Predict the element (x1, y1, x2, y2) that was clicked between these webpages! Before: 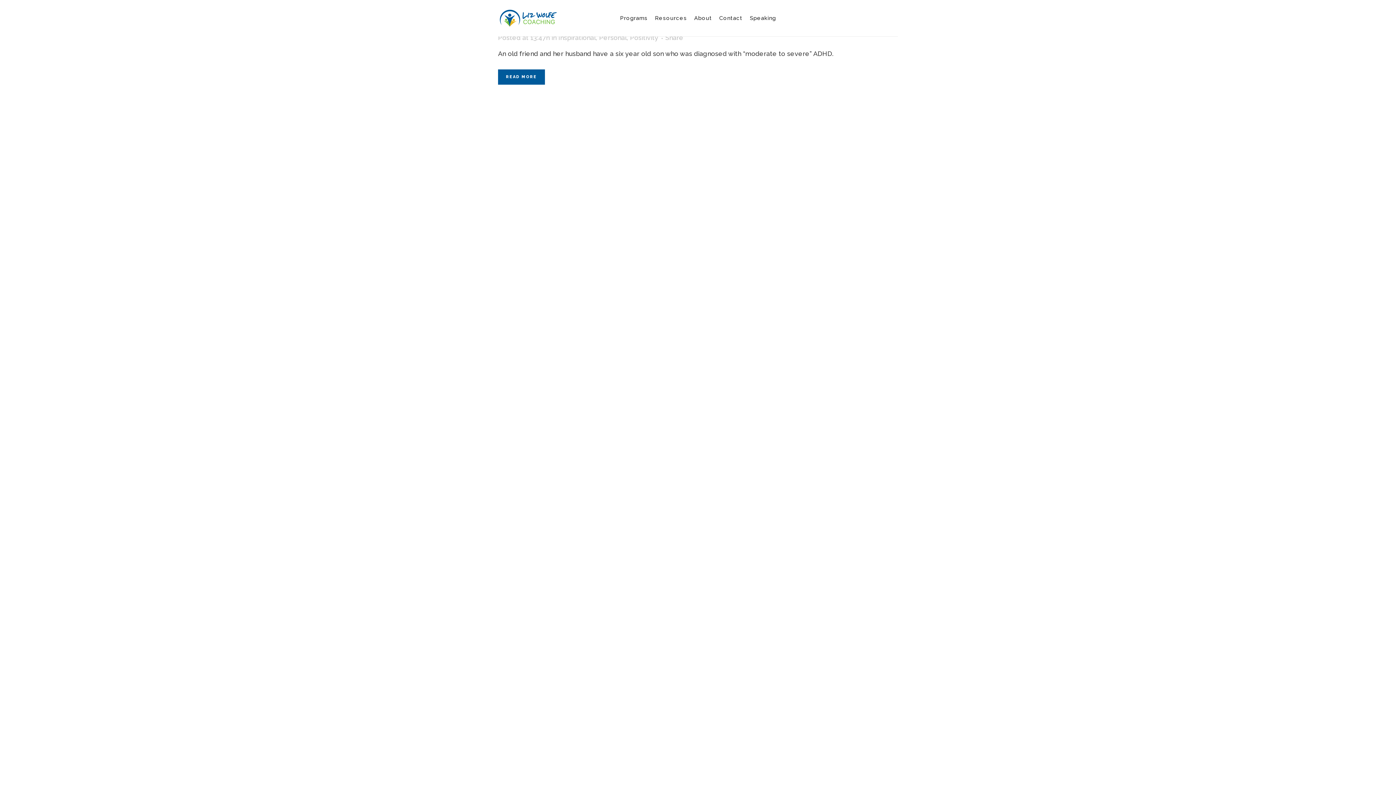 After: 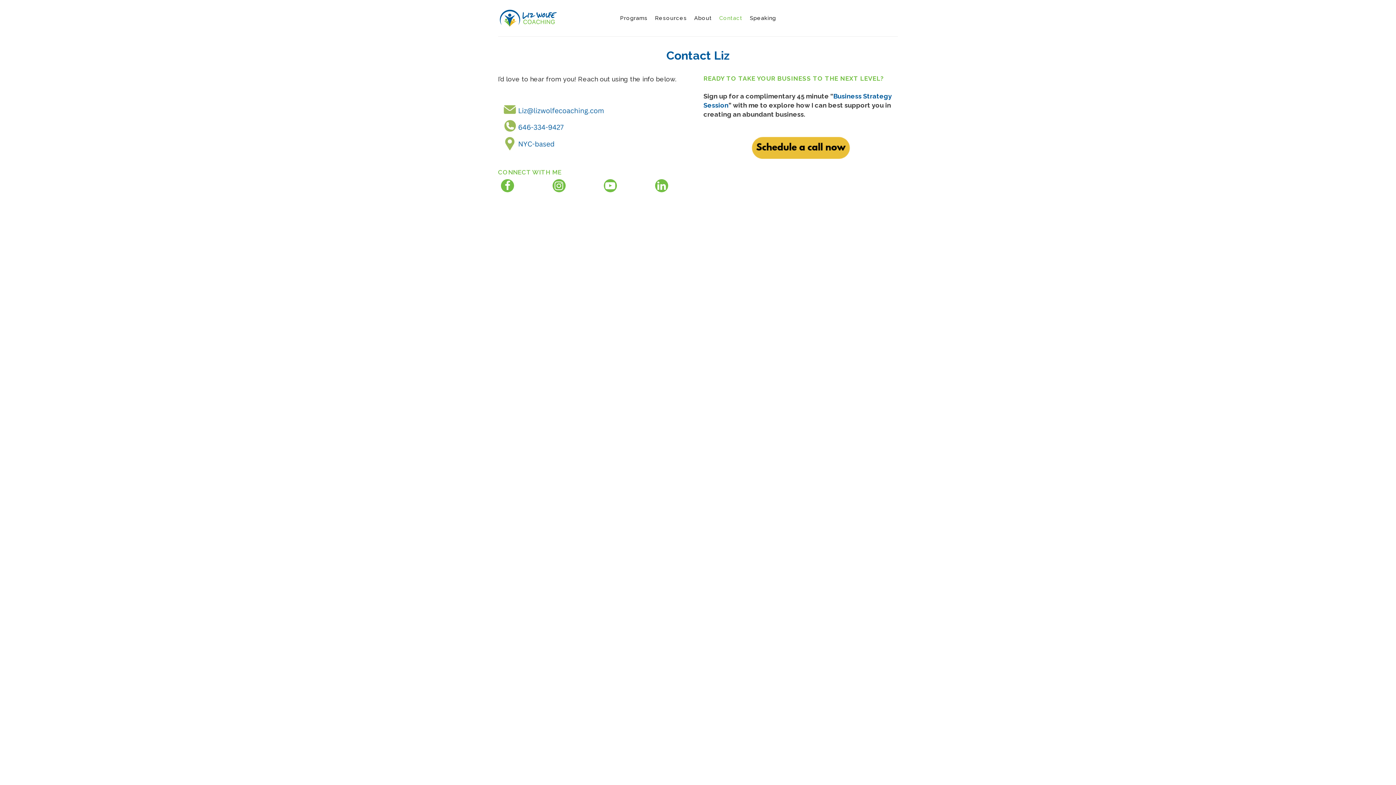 Action: label: Contact bbox: (715, 0, 746, 36)